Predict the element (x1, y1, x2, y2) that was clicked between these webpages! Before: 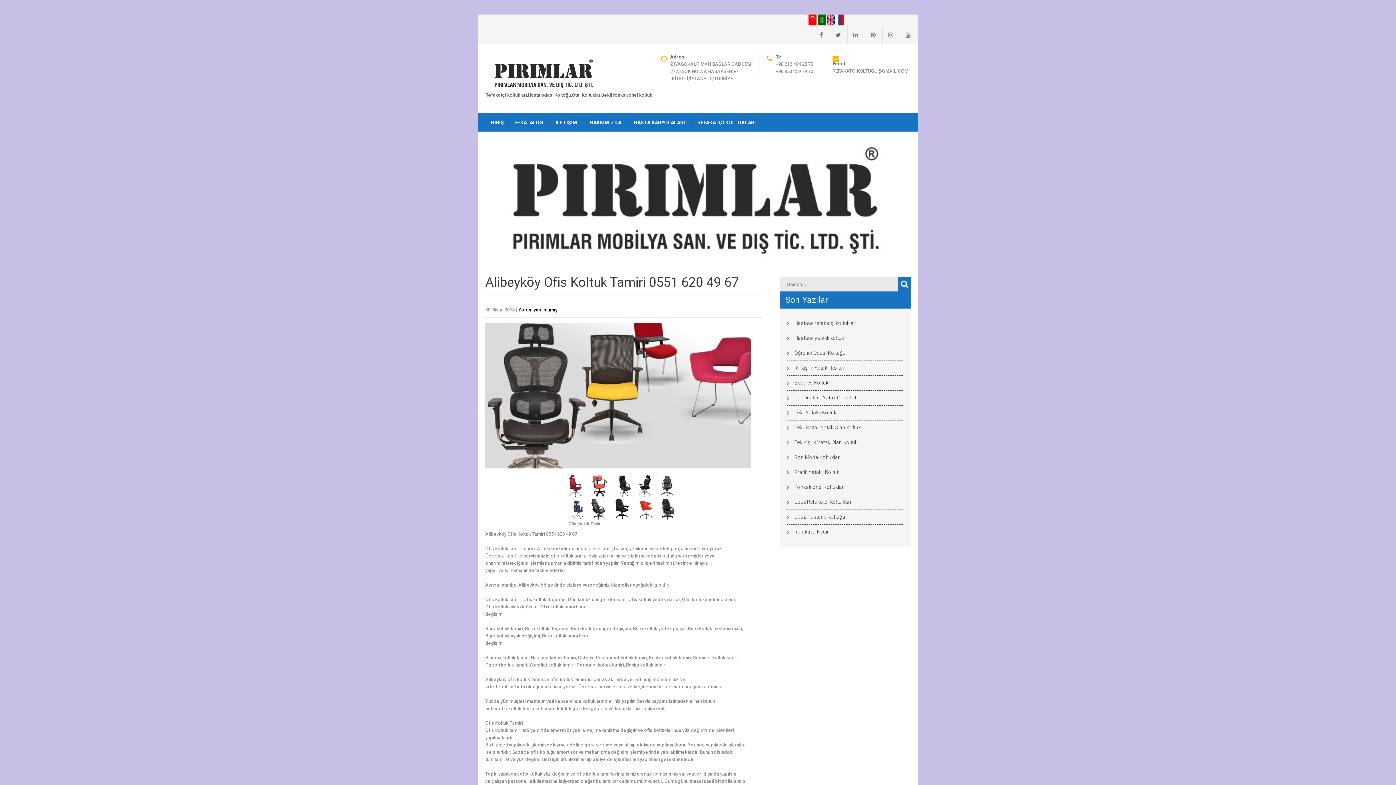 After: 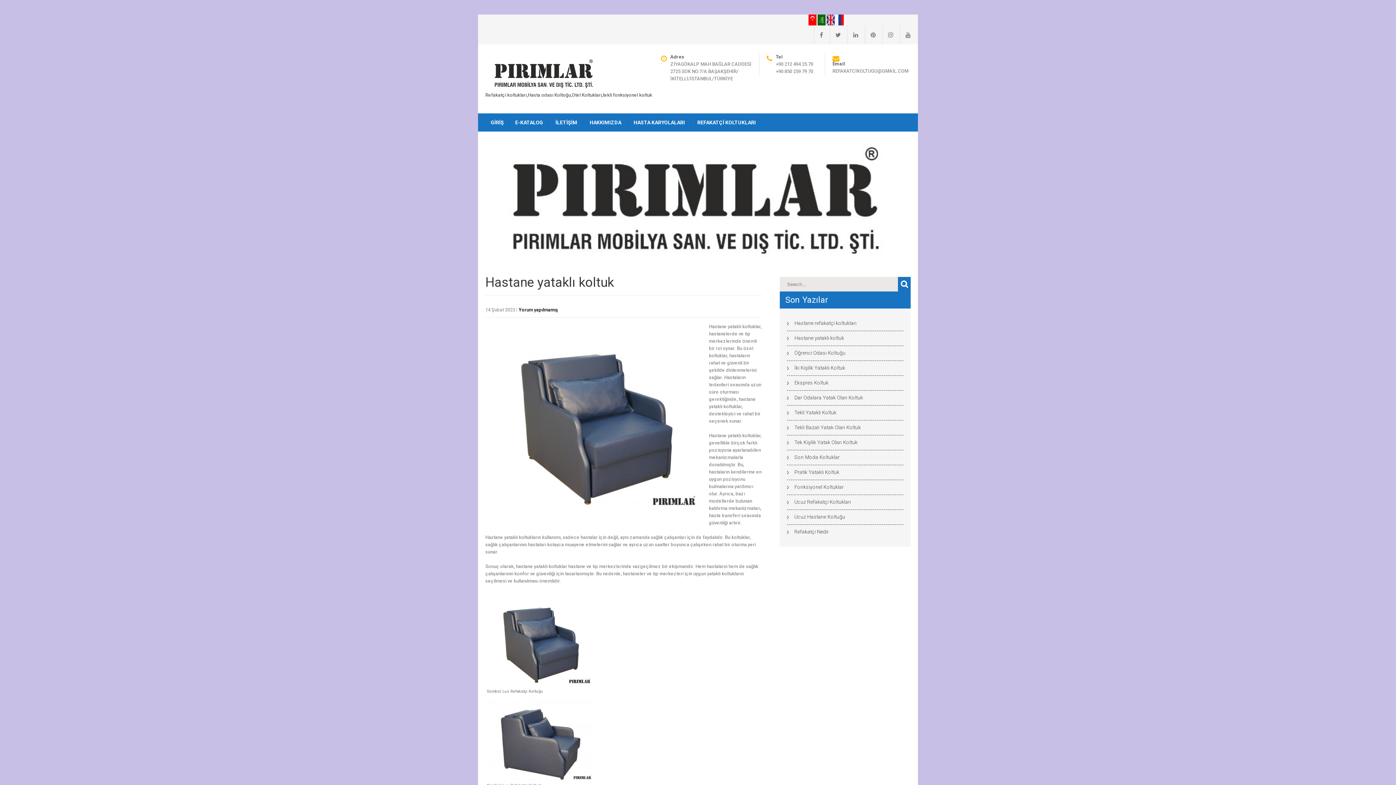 Action: label: Hastane yataklı koltuk bbox: (794, 334, 844, 341)